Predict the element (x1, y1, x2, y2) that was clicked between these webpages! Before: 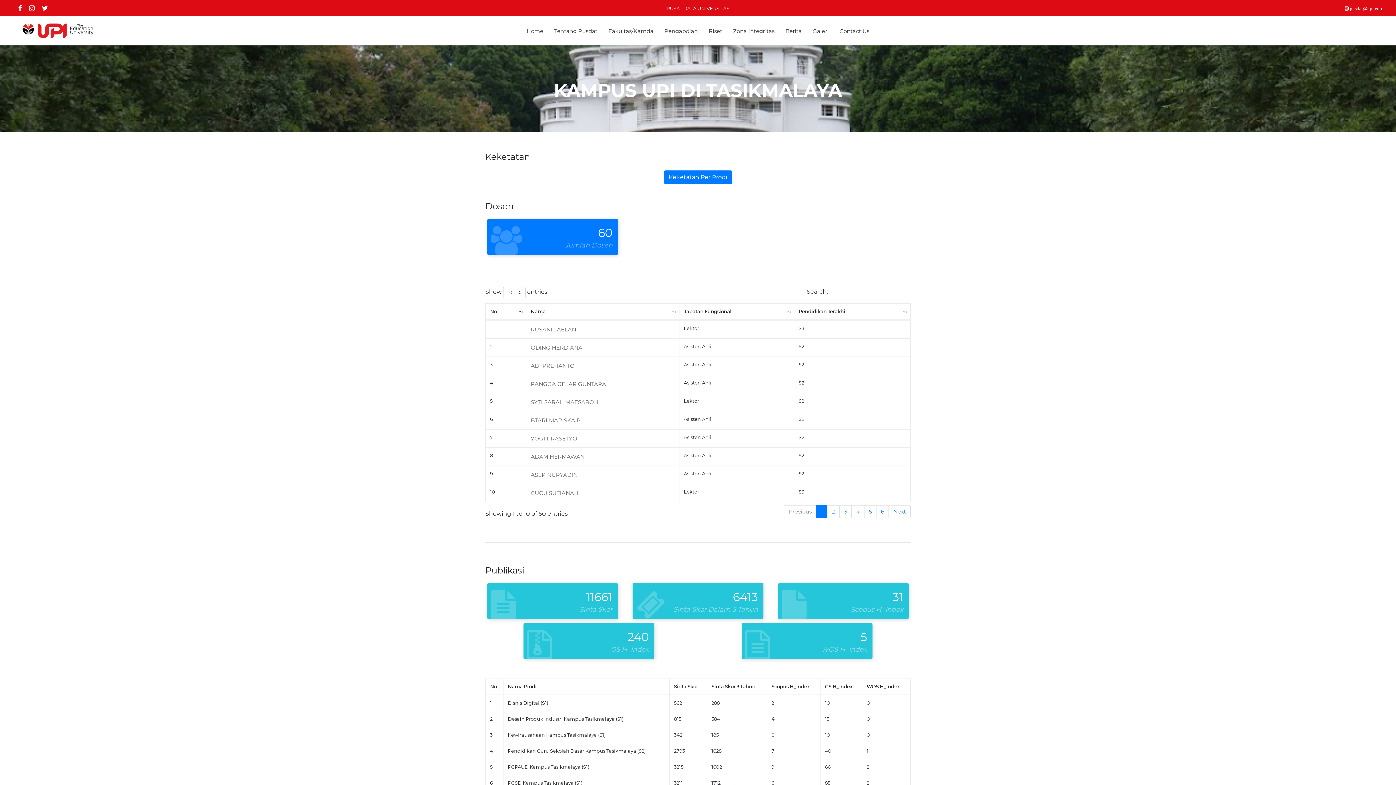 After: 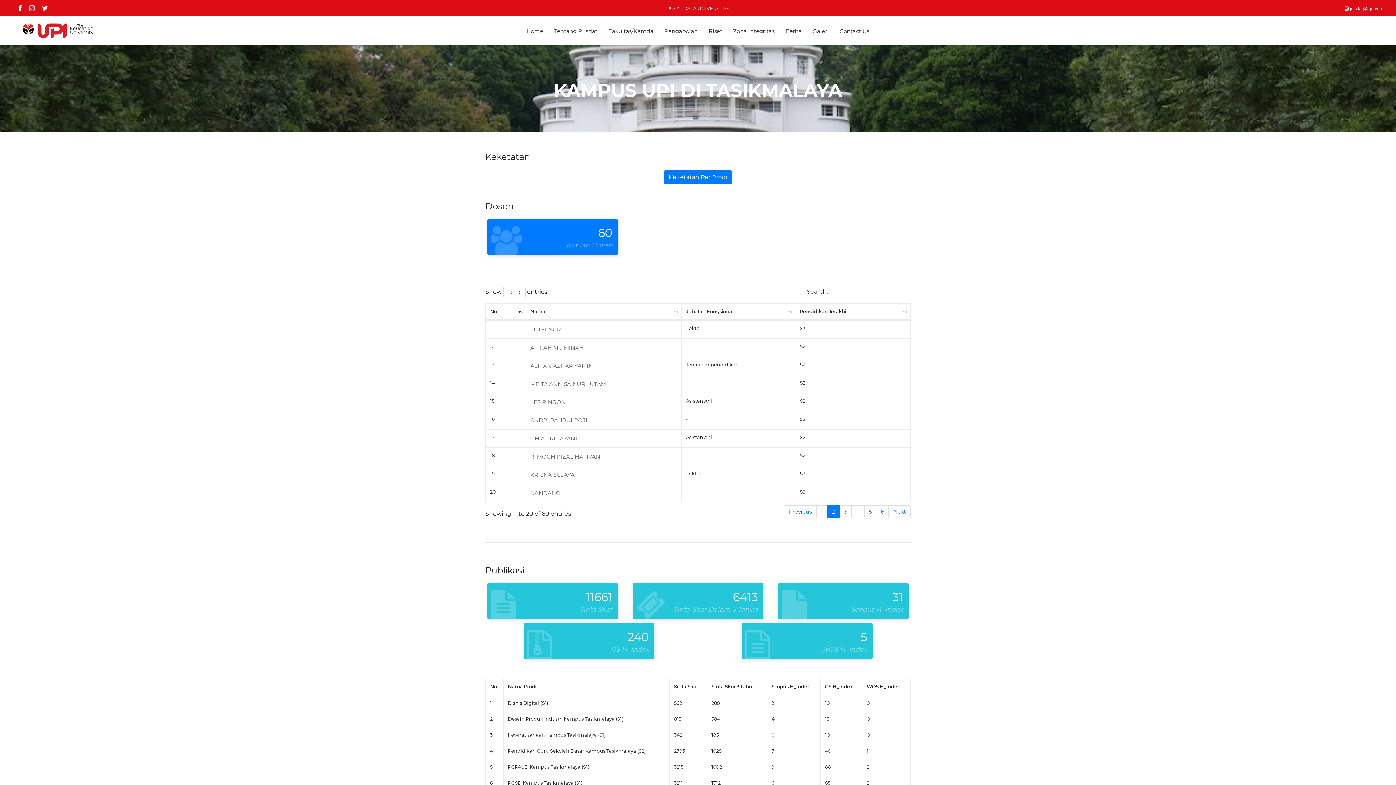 Action: bbox: (827, 505, 840, 518) label: 2